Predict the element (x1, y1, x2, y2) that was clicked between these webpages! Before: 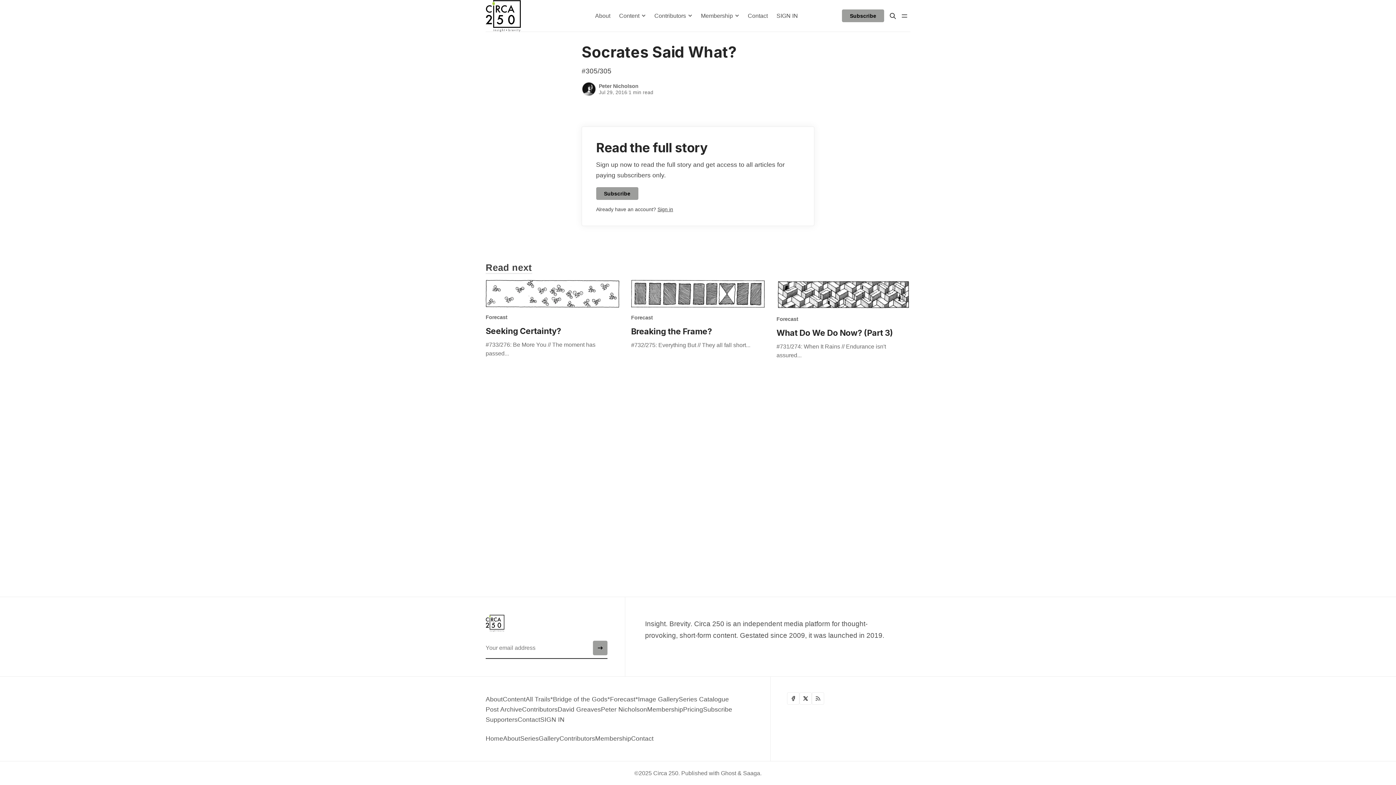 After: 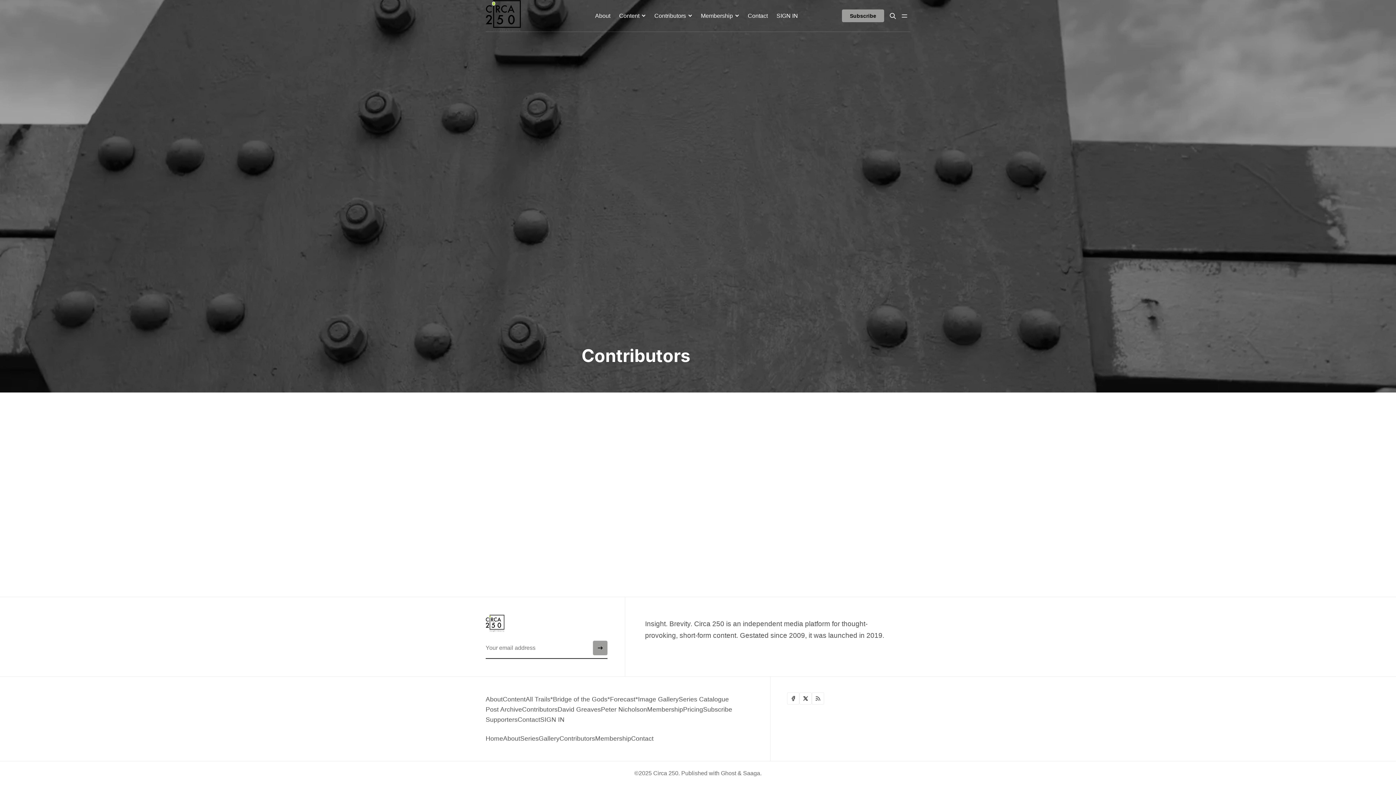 Action: label: Contributors bbox: (650, 10, 696, 21)